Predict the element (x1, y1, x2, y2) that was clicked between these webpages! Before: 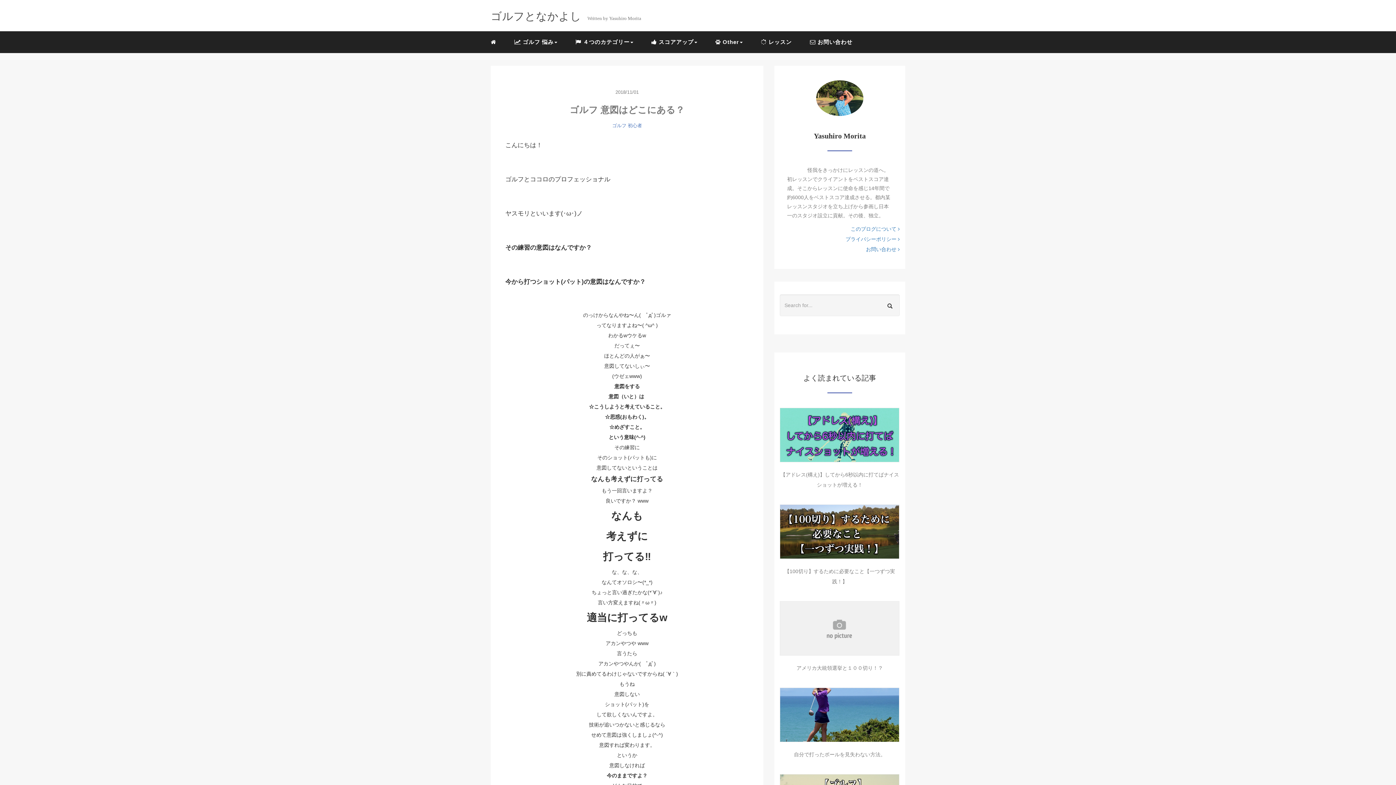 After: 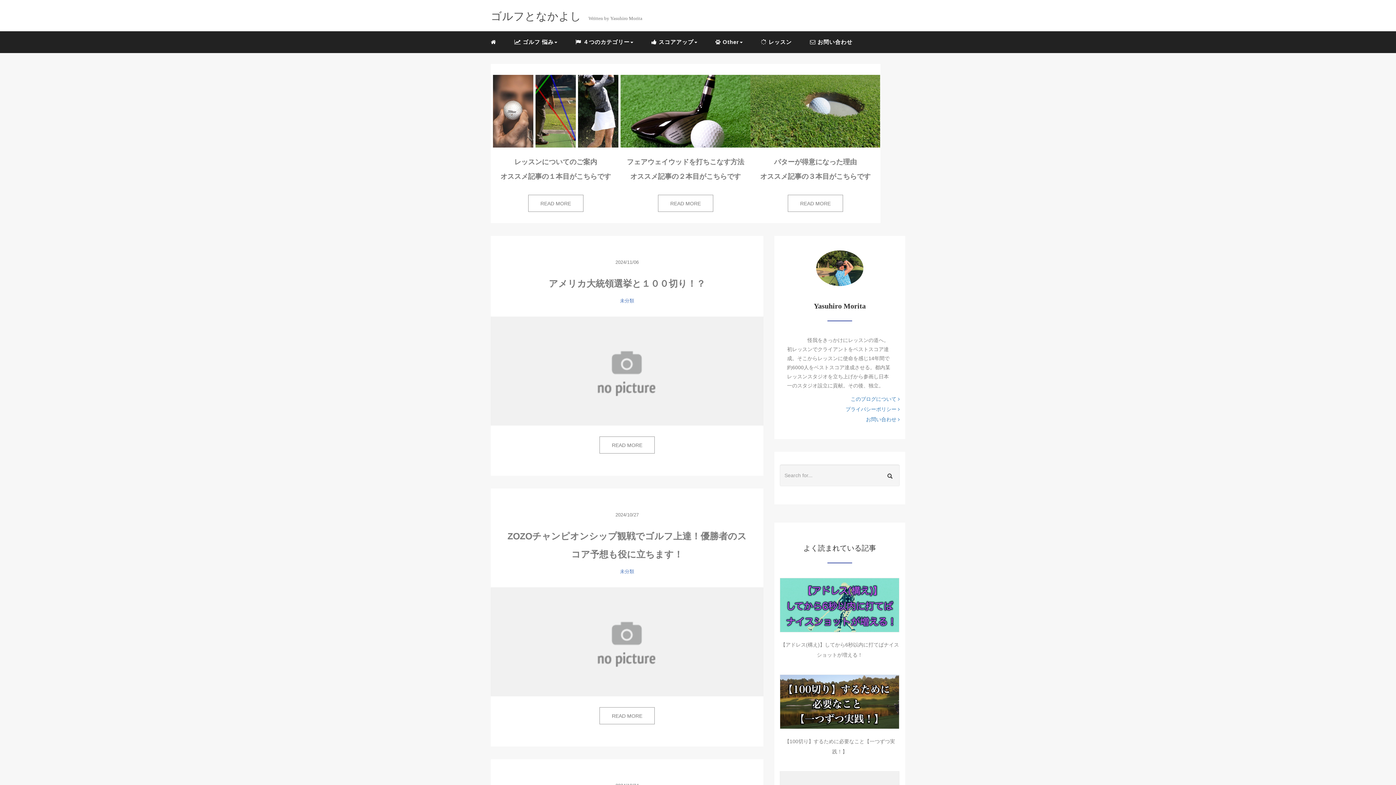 Action: label: ゴルフとなかよし Written by Yasuhiro Morita bbox: (490, 15, 641, 21)